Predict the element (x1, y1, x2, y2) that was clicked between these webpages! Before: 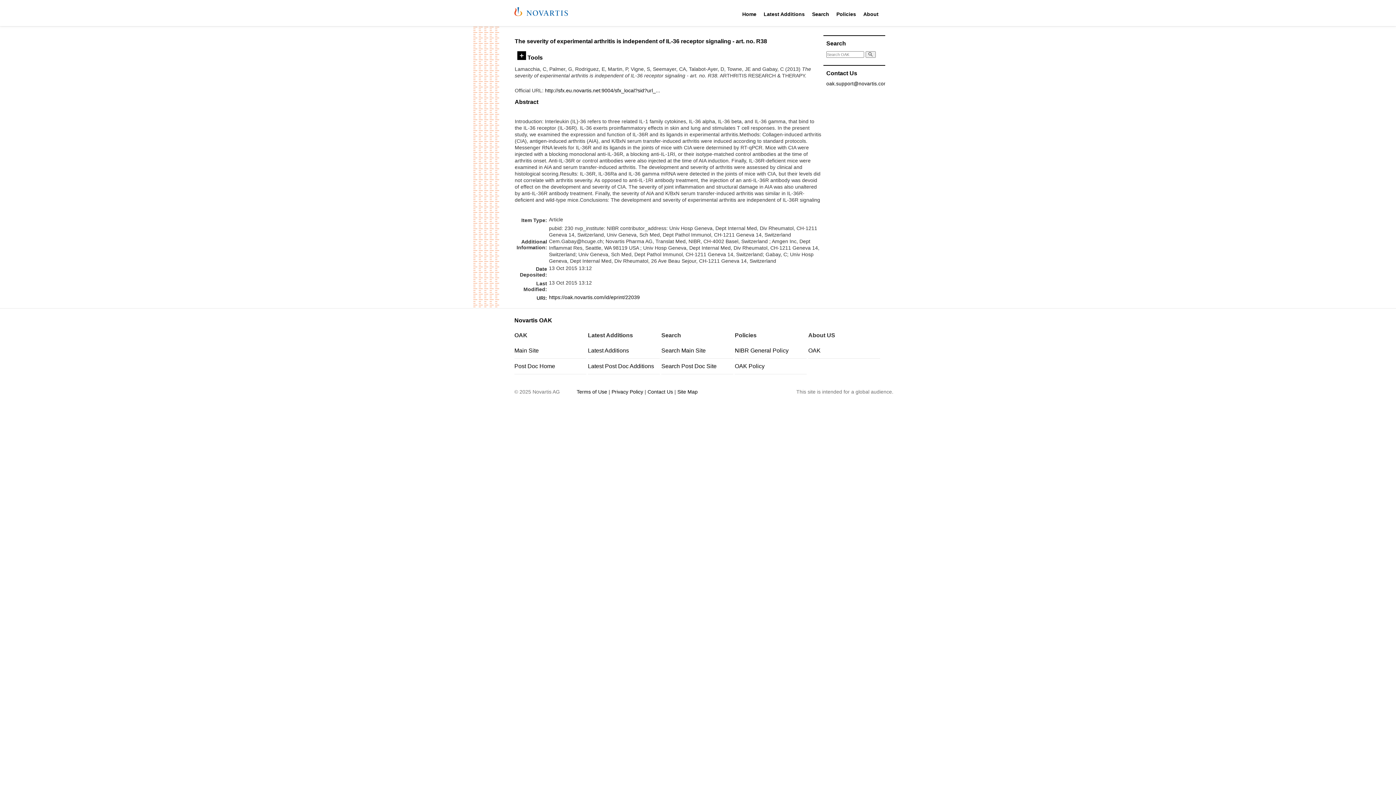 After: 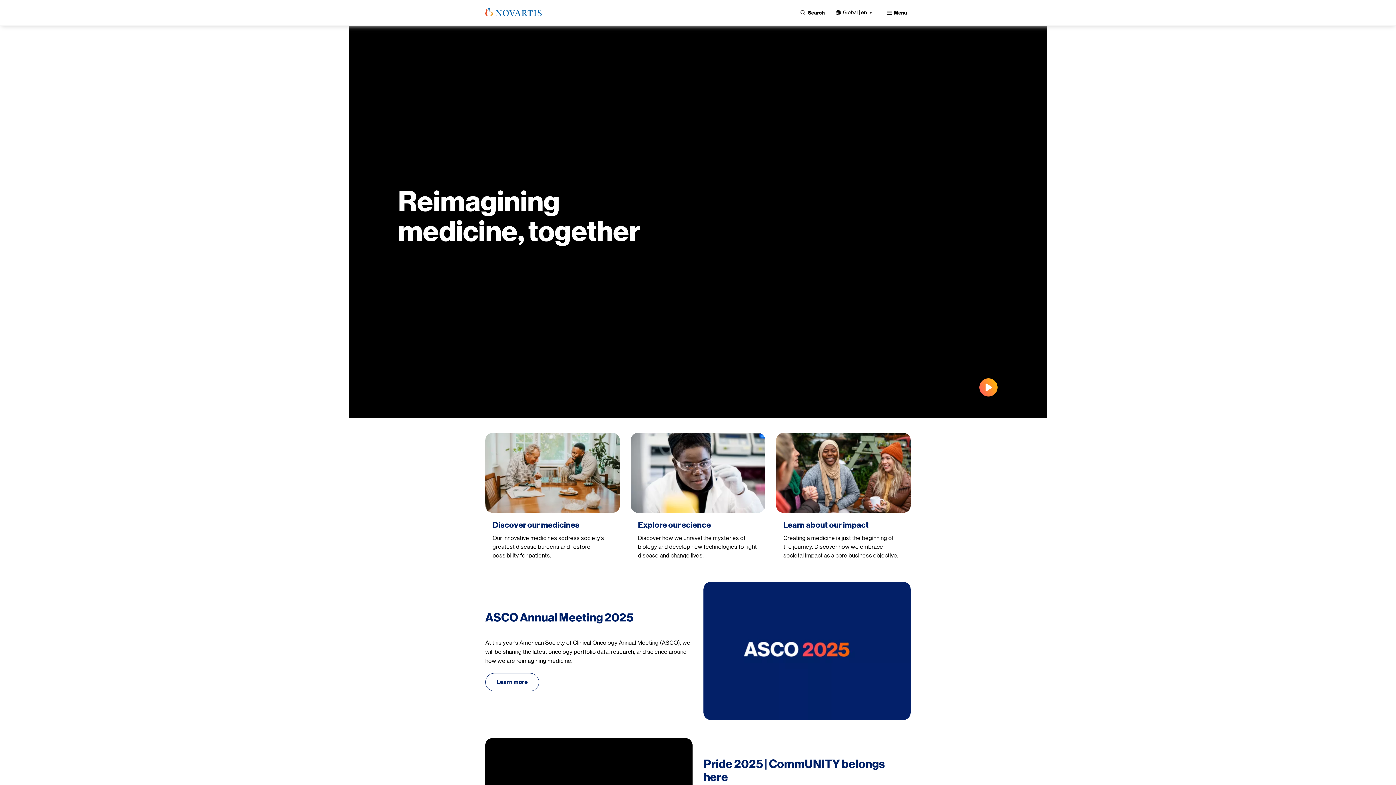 Action: bbox: (514, 7, 567, 16)